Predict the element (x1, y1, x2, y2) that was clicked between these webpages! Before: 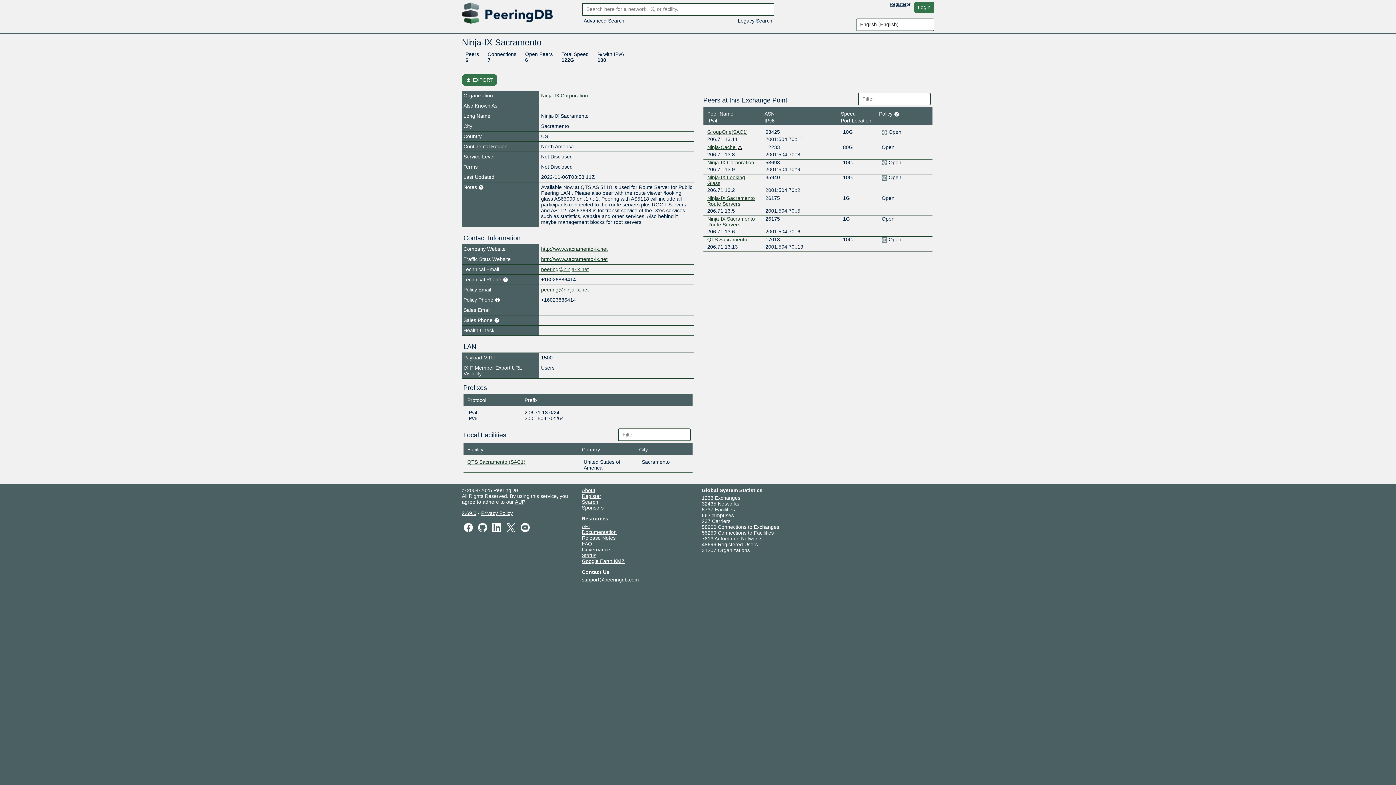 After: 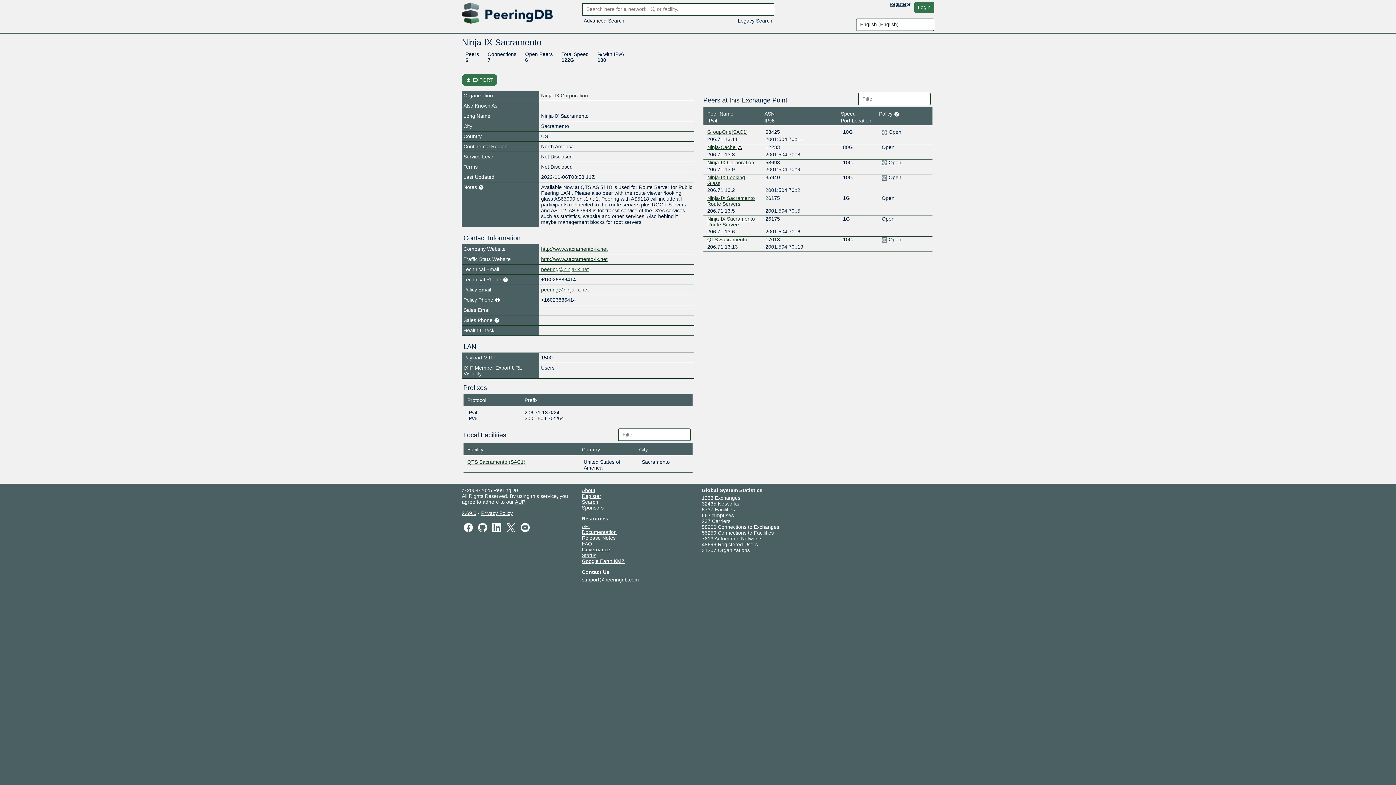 Action: bbox: (462, 524, 474, 530)